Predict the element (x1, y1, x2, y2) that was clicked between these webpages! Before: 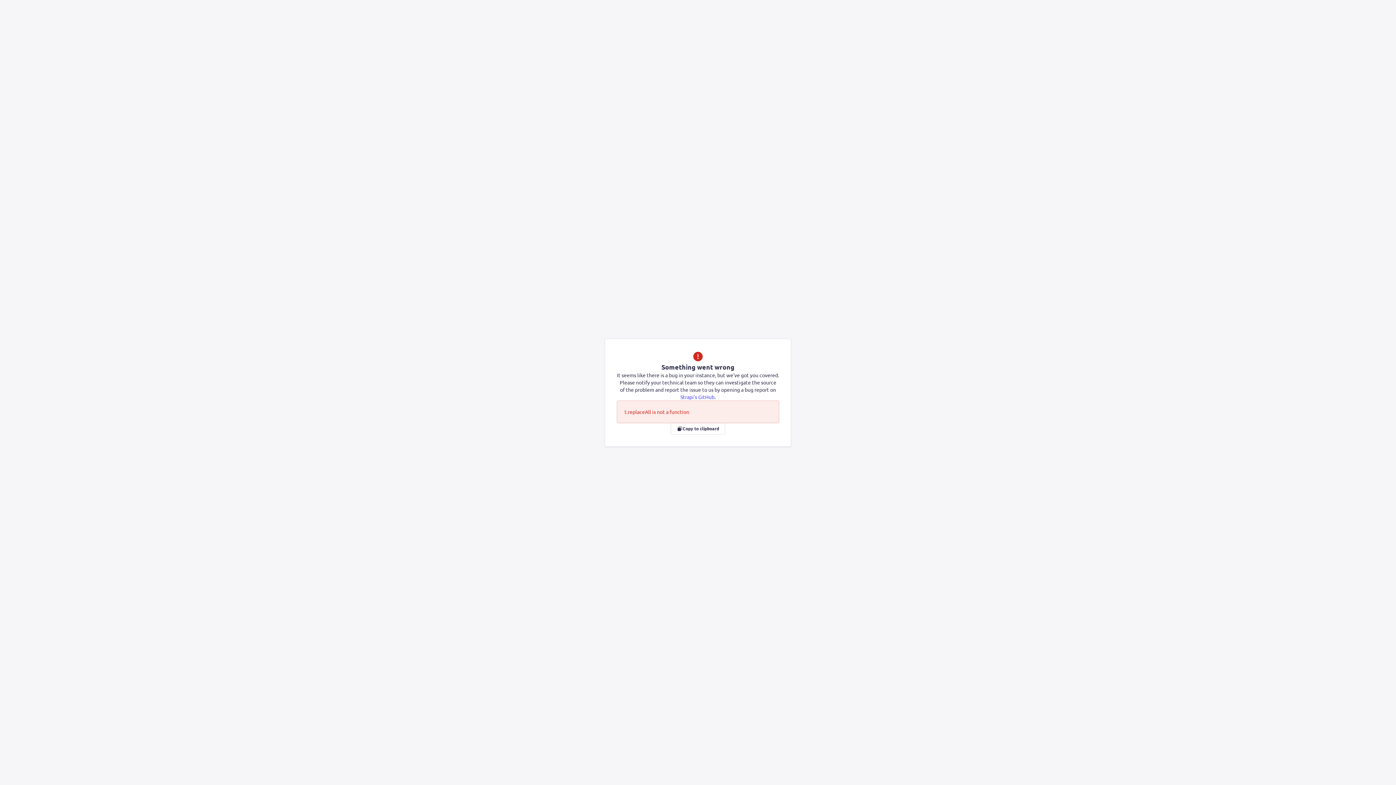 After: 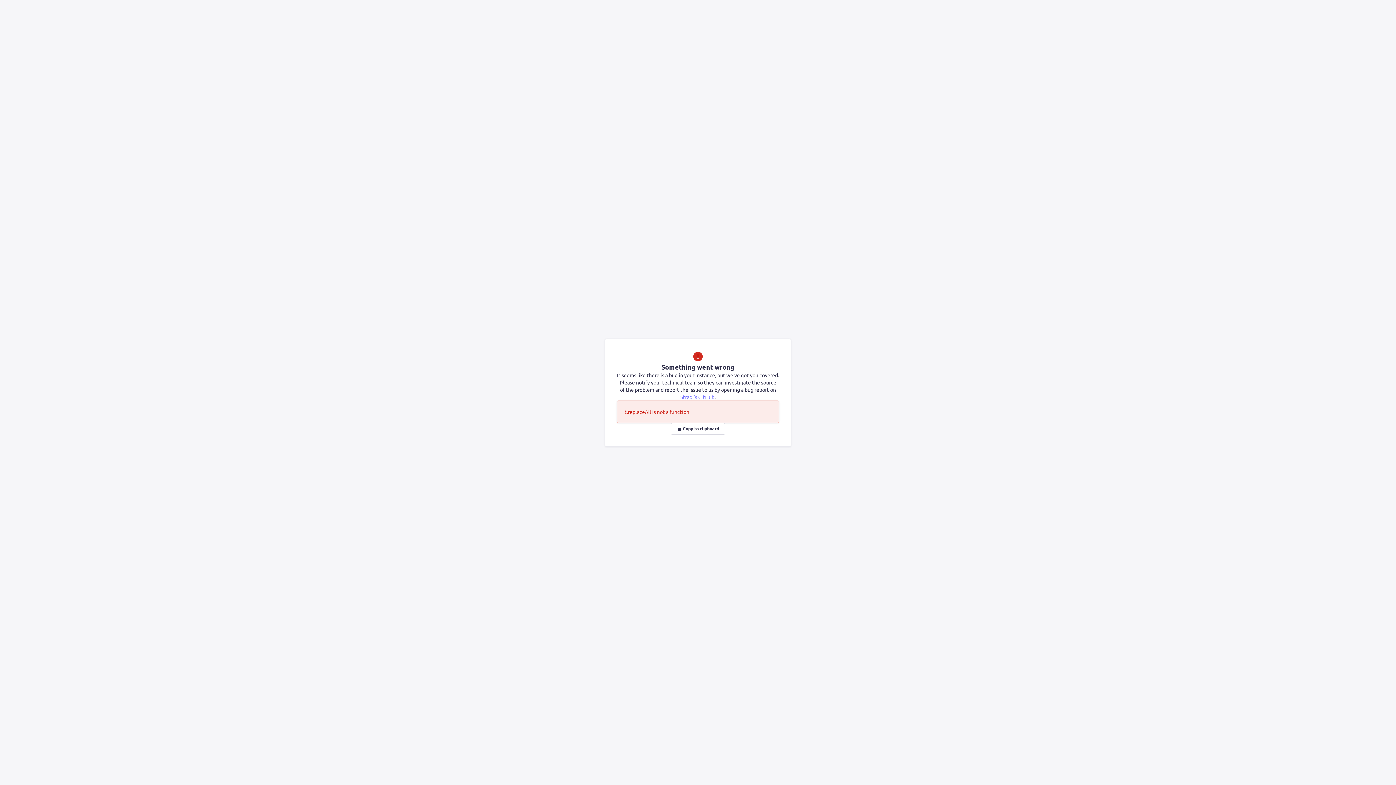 Action: label: Strapi's GitHub bbox: (680, 393, 714, 400)